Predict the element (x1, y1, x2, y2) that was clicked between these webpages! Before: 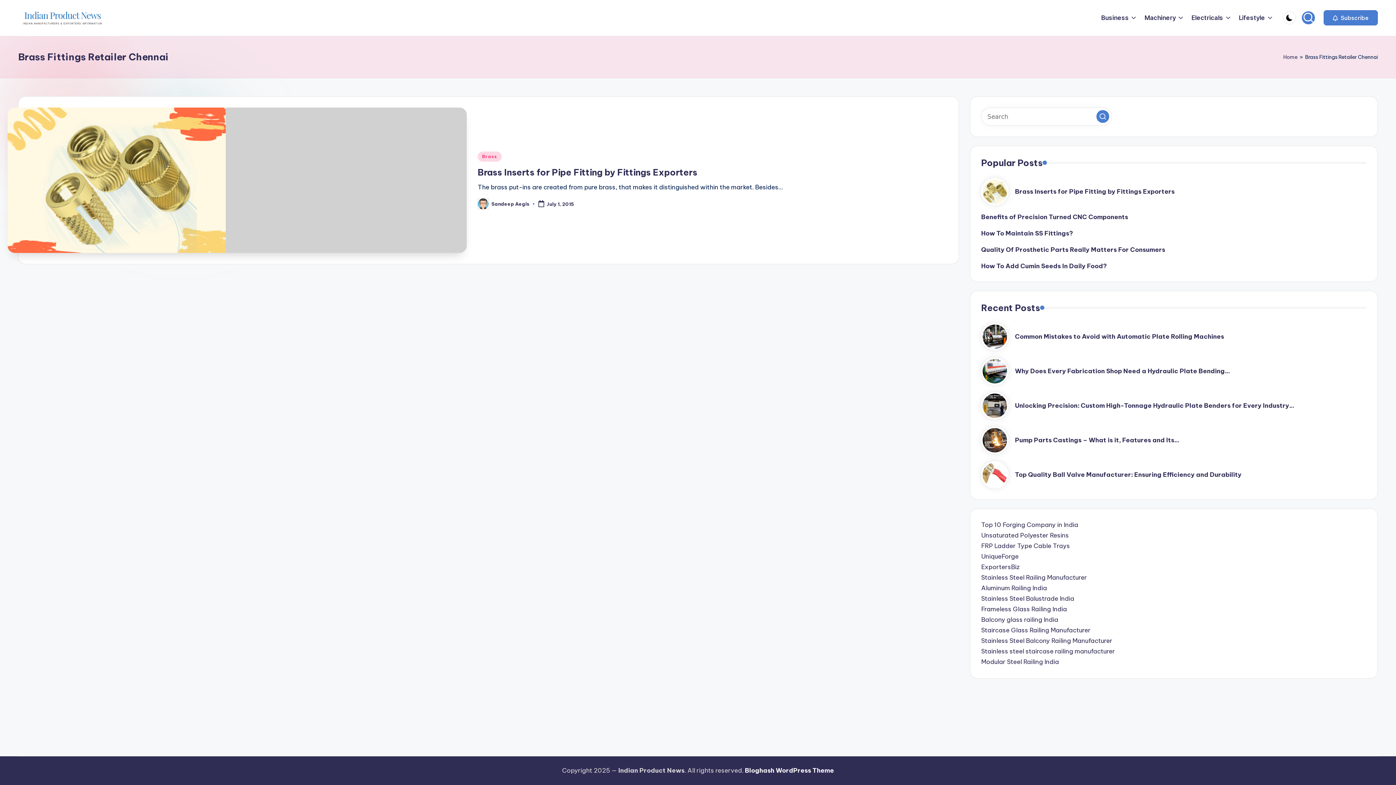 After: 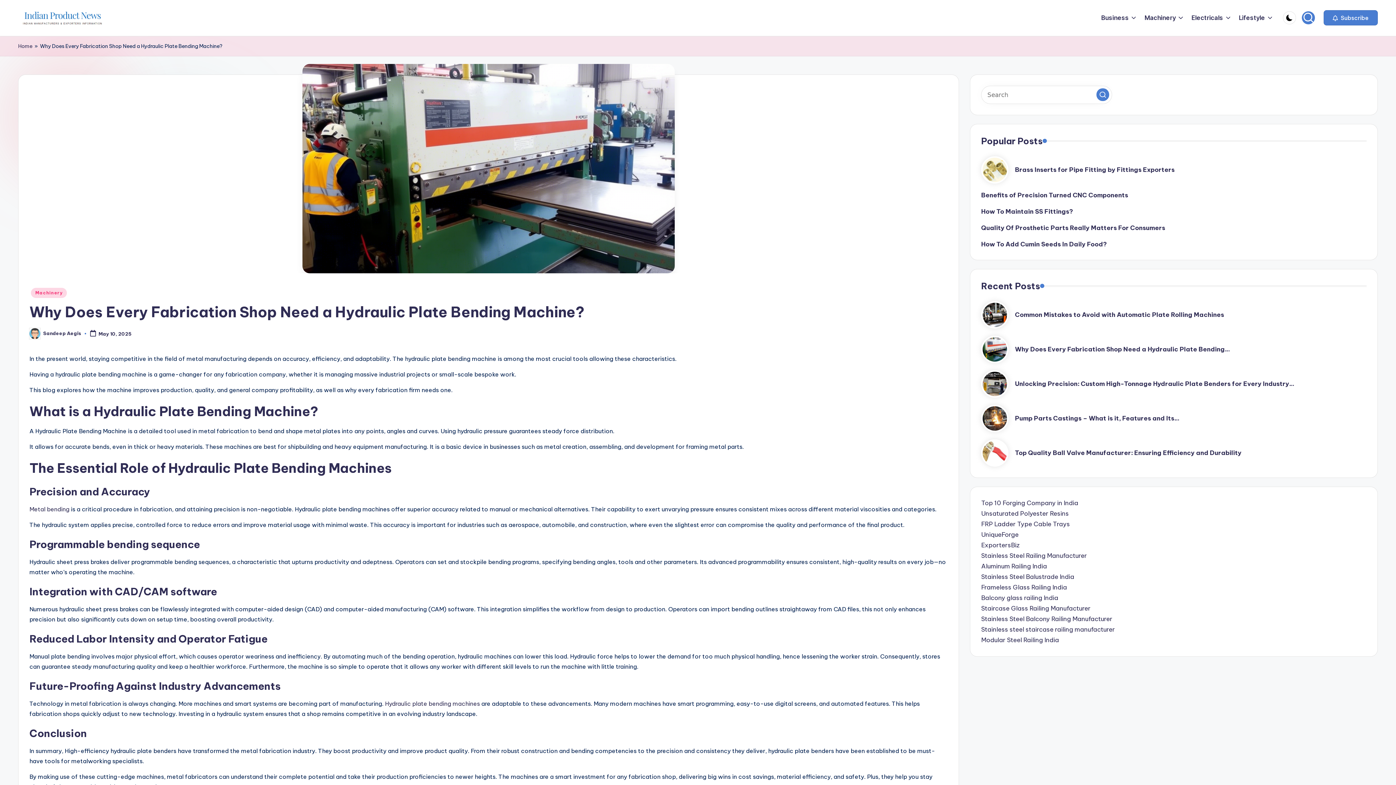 Action: bbox: (981, 357, 1008, 385)